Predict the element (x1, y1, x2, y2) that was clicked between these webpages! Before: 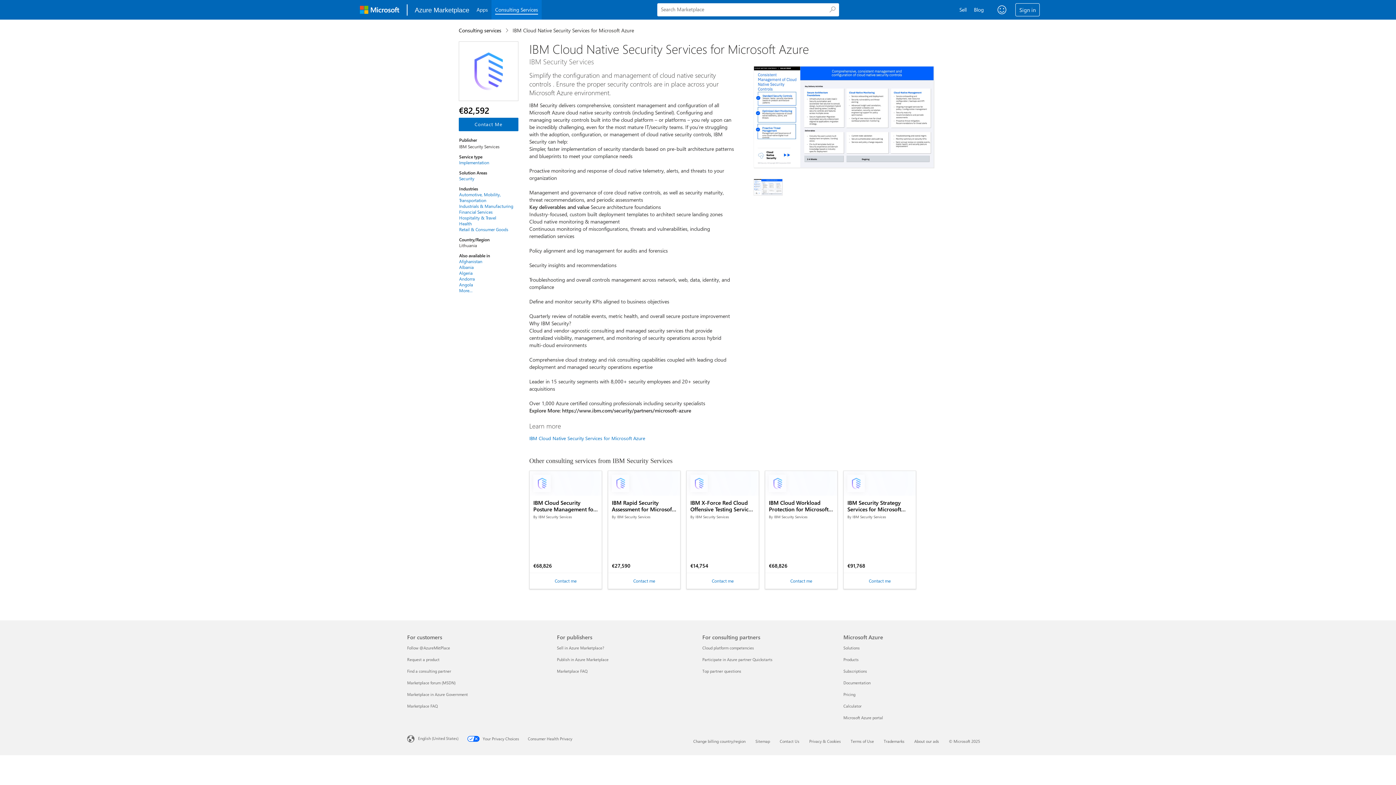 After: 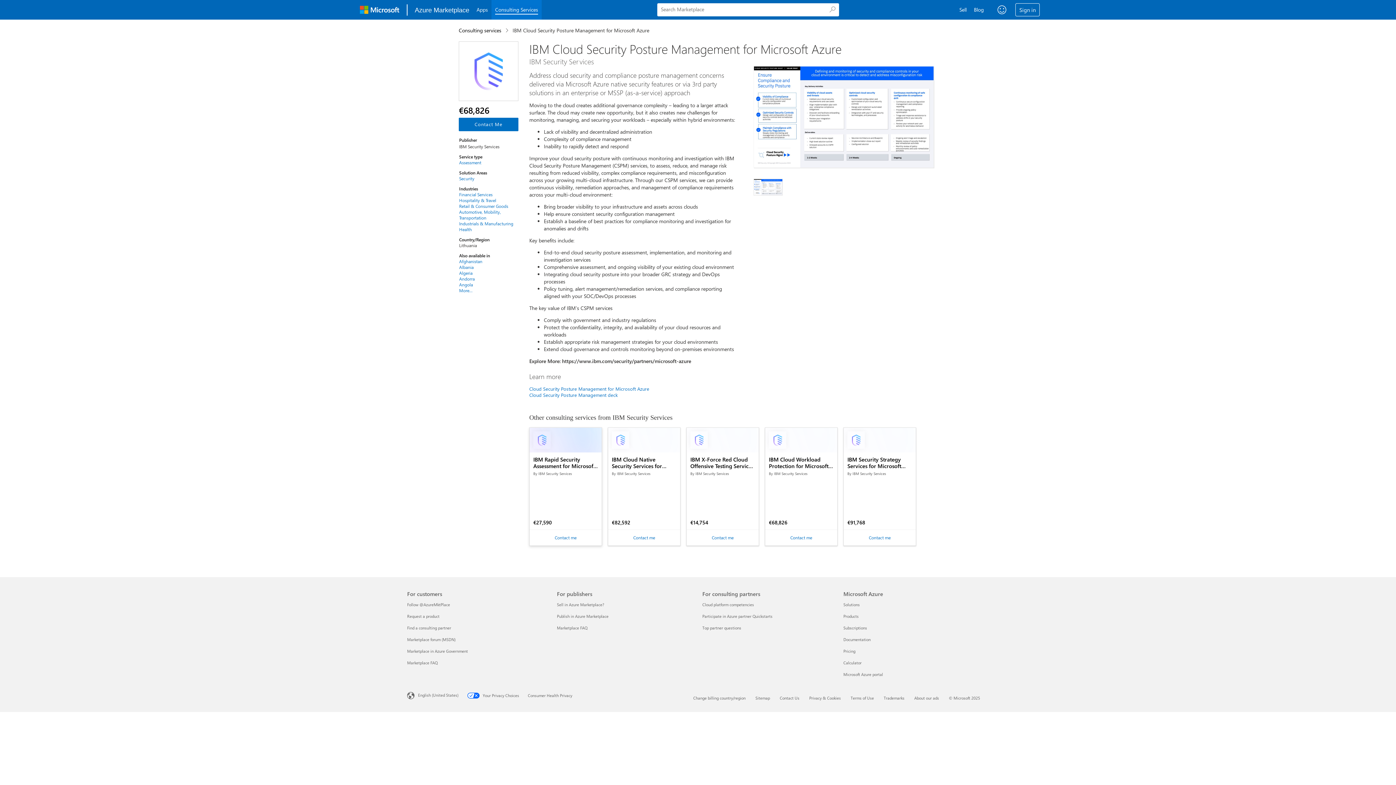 Action: label: IBM Cloud Security Posture Management for Microsoft Azure

By IBM Security Services

€68,826 bbox: (529, 471, 601, 496)